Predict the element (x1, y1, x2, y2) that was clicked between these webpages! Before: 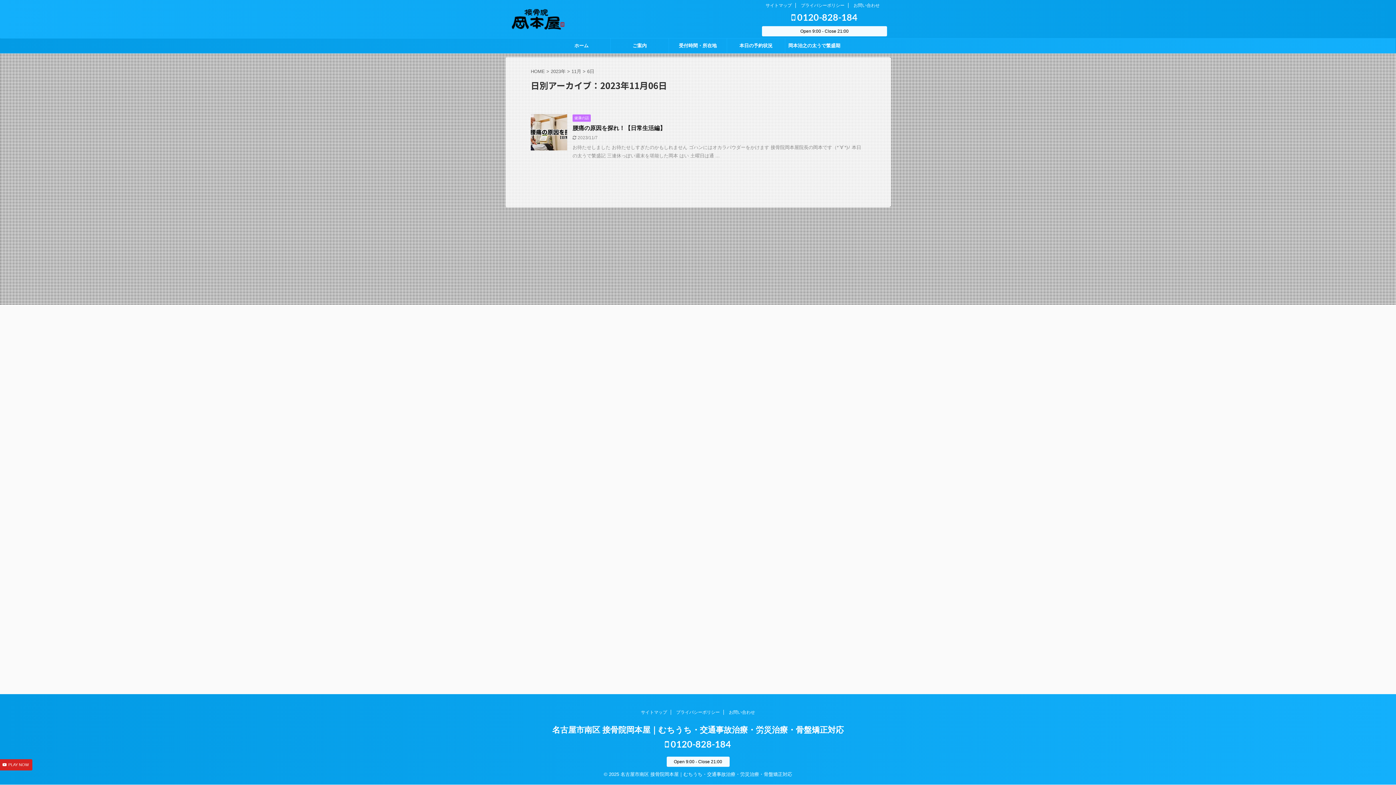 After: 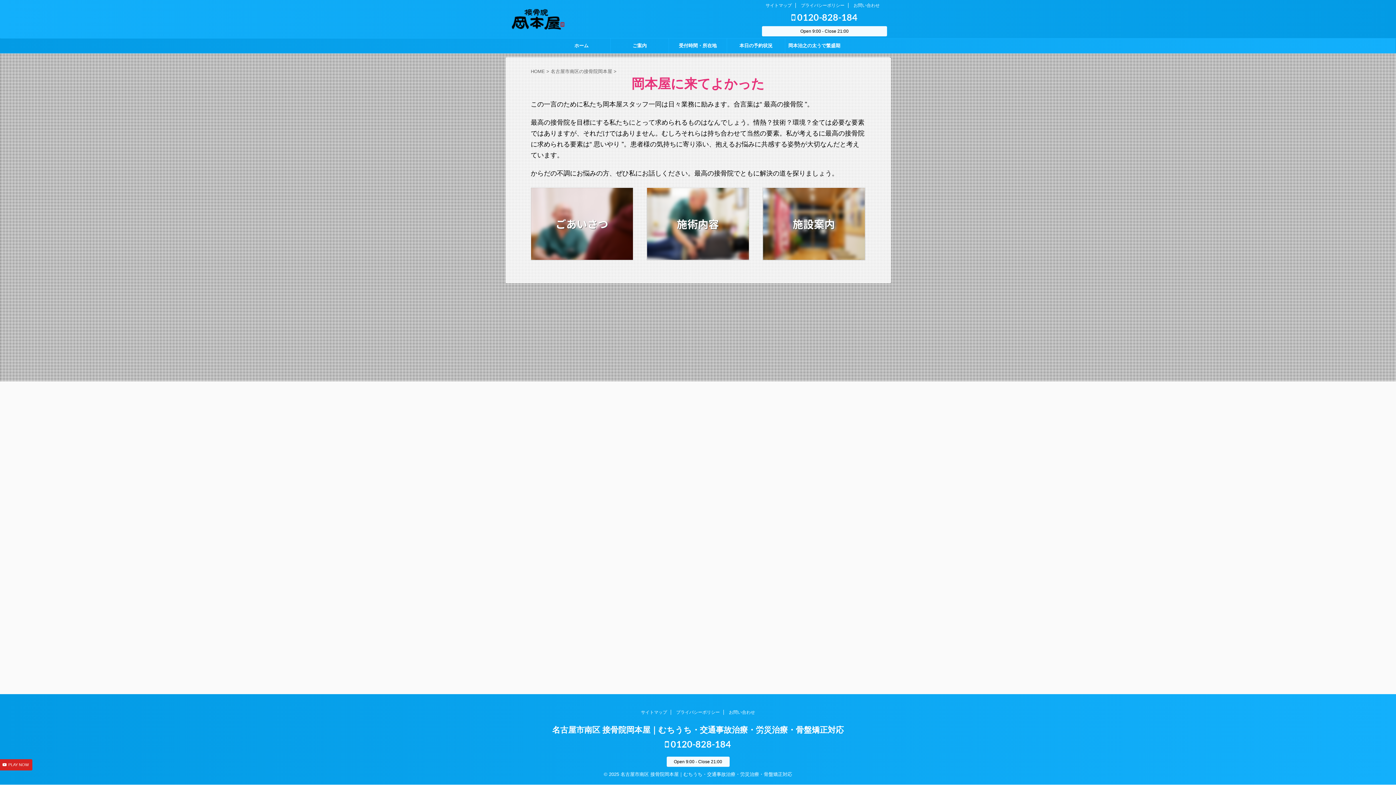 Action: label: ご案内 bbox: (610, 38, 668, 53)